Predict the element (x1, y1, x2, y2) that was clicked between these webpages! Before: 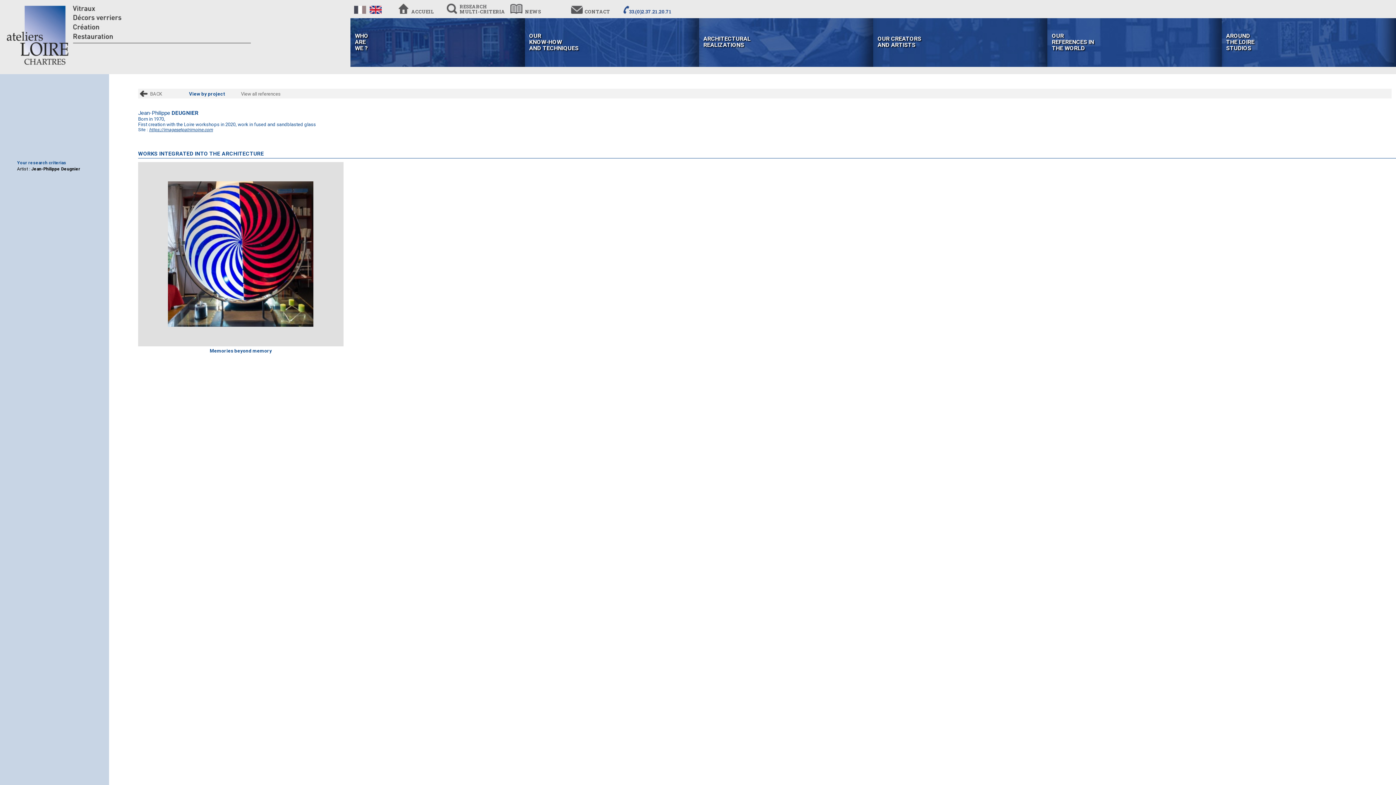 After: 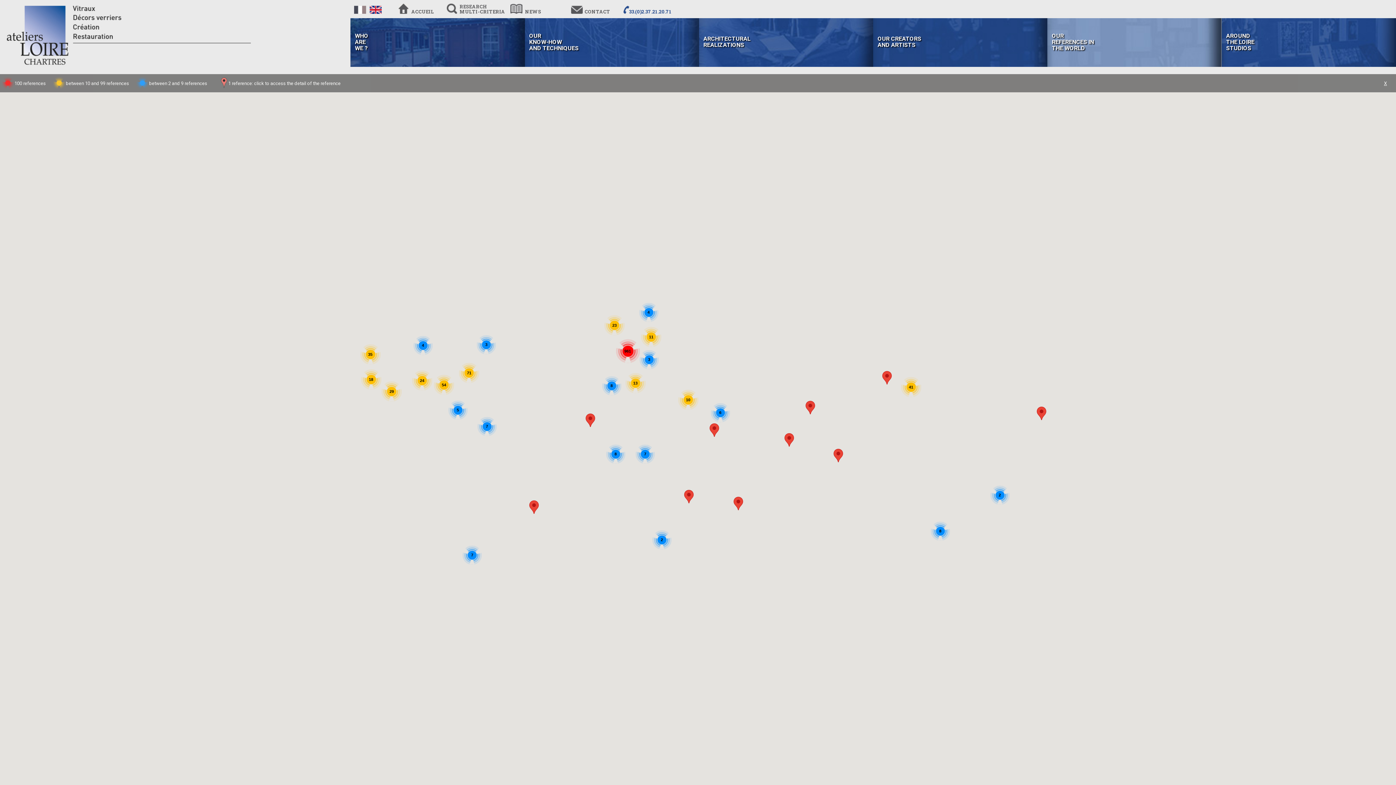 Action: bbox: (1047, 18, 1222, 66) label: OUR
REFERENCES IN
THE WORLD